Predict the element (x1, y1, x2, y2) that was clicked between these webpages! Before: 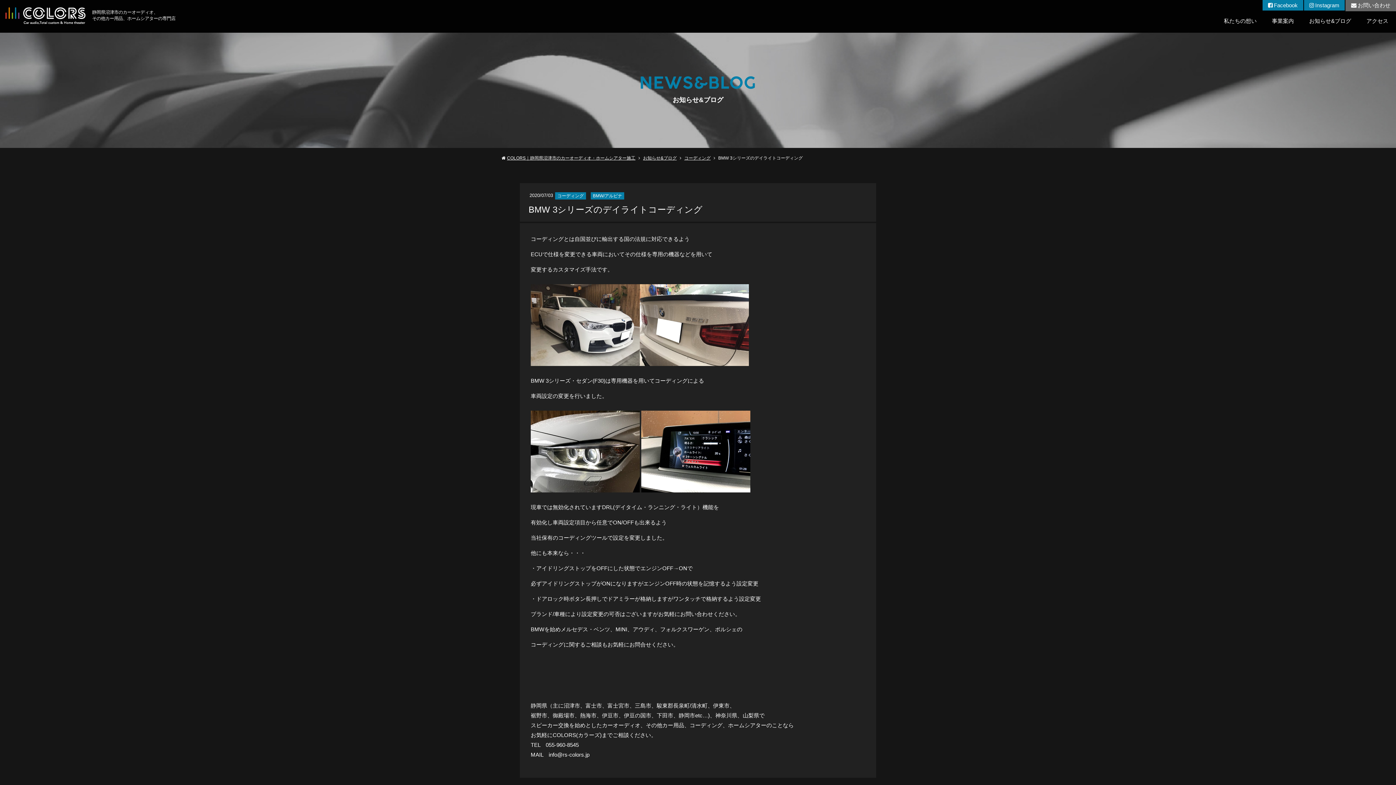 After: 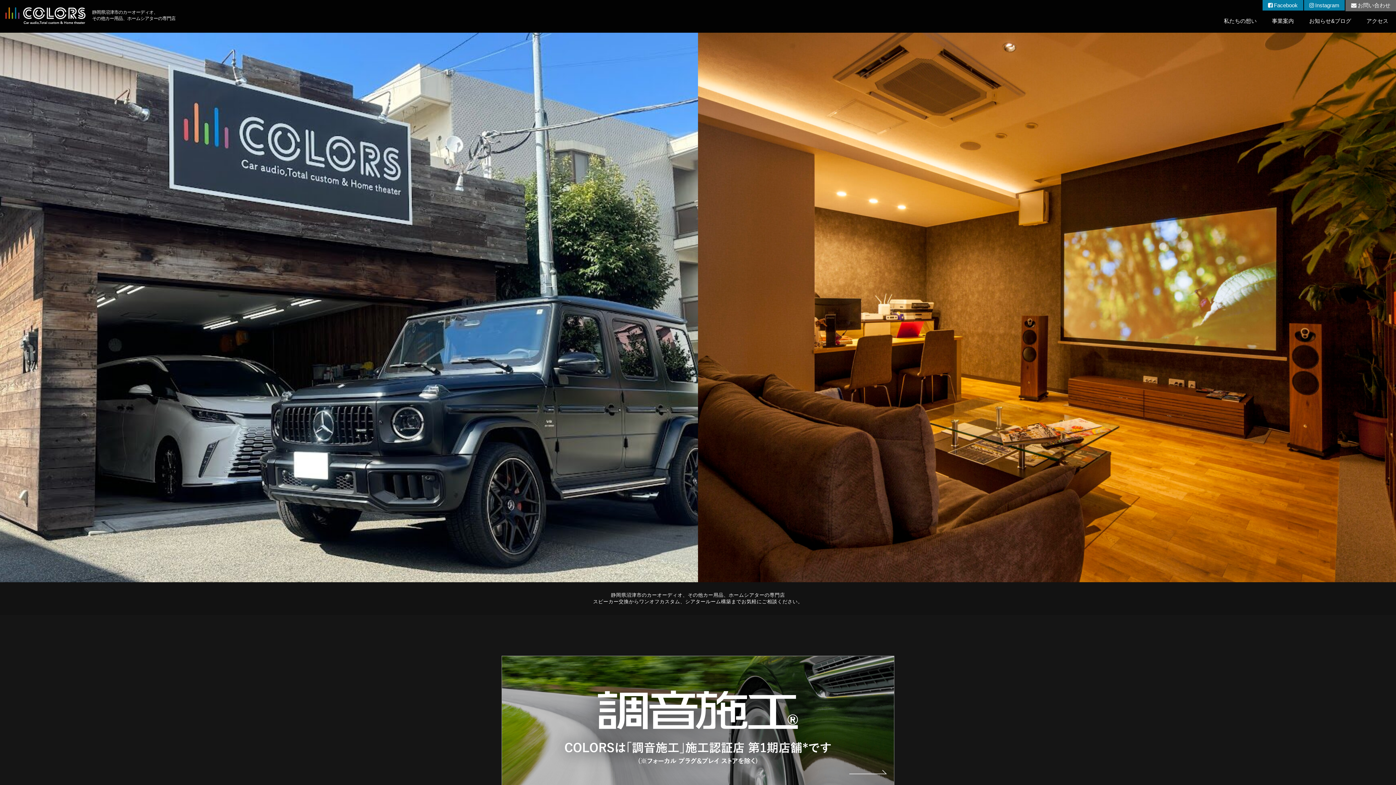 Action: bbox: (5, 6, 85, 24)